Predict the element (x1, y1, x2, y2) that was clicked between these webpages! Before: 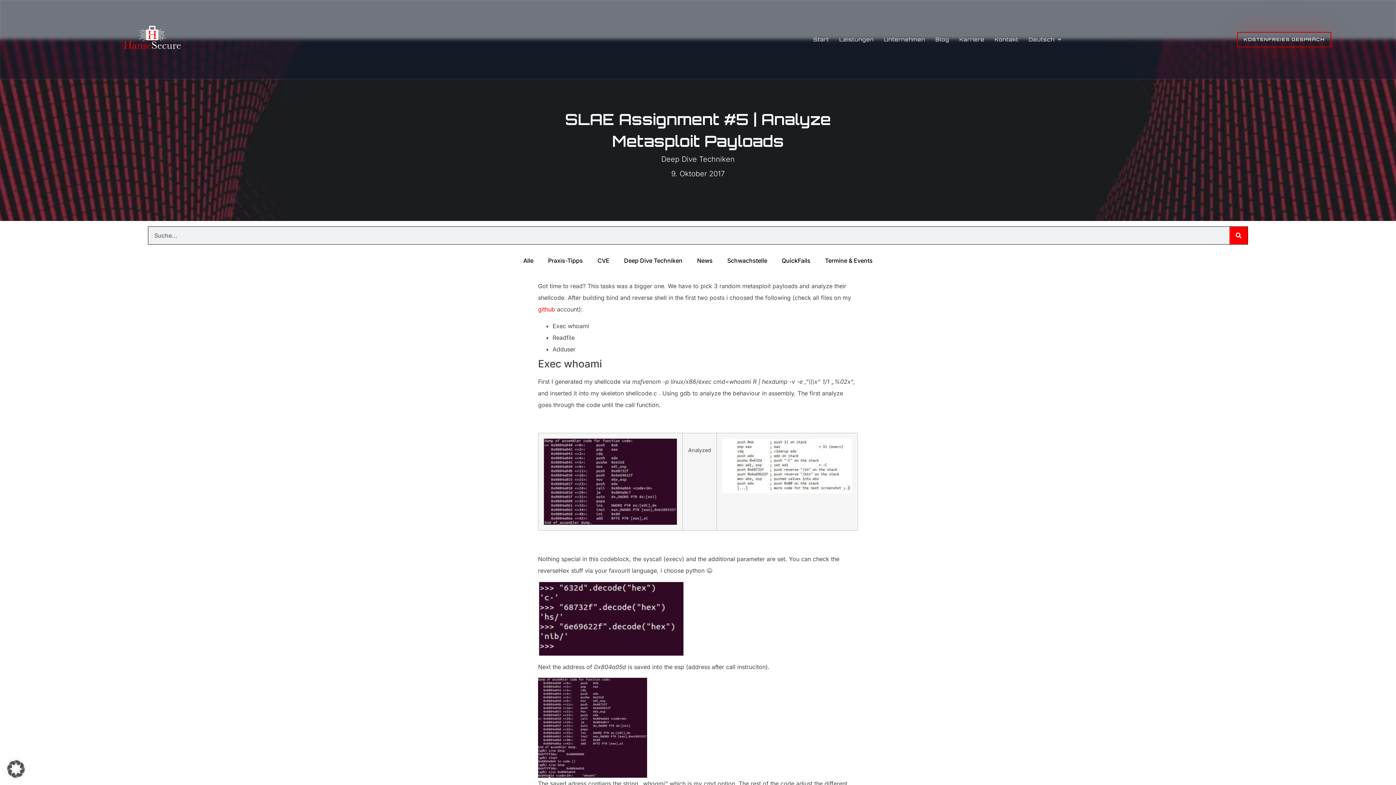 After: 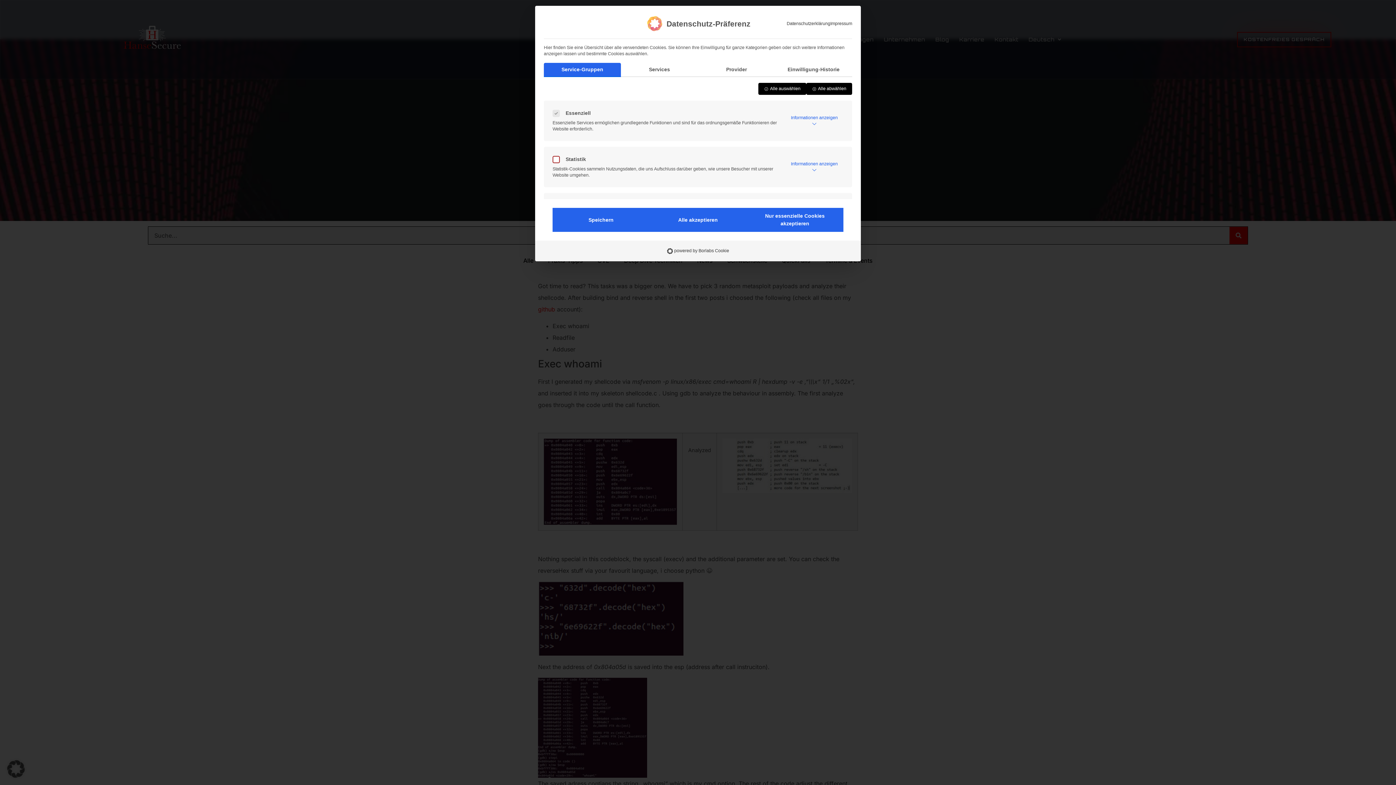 Action: bbox: (0, 753, 32, 785) label: Dialog Datenschutz-Präferenz öffnen